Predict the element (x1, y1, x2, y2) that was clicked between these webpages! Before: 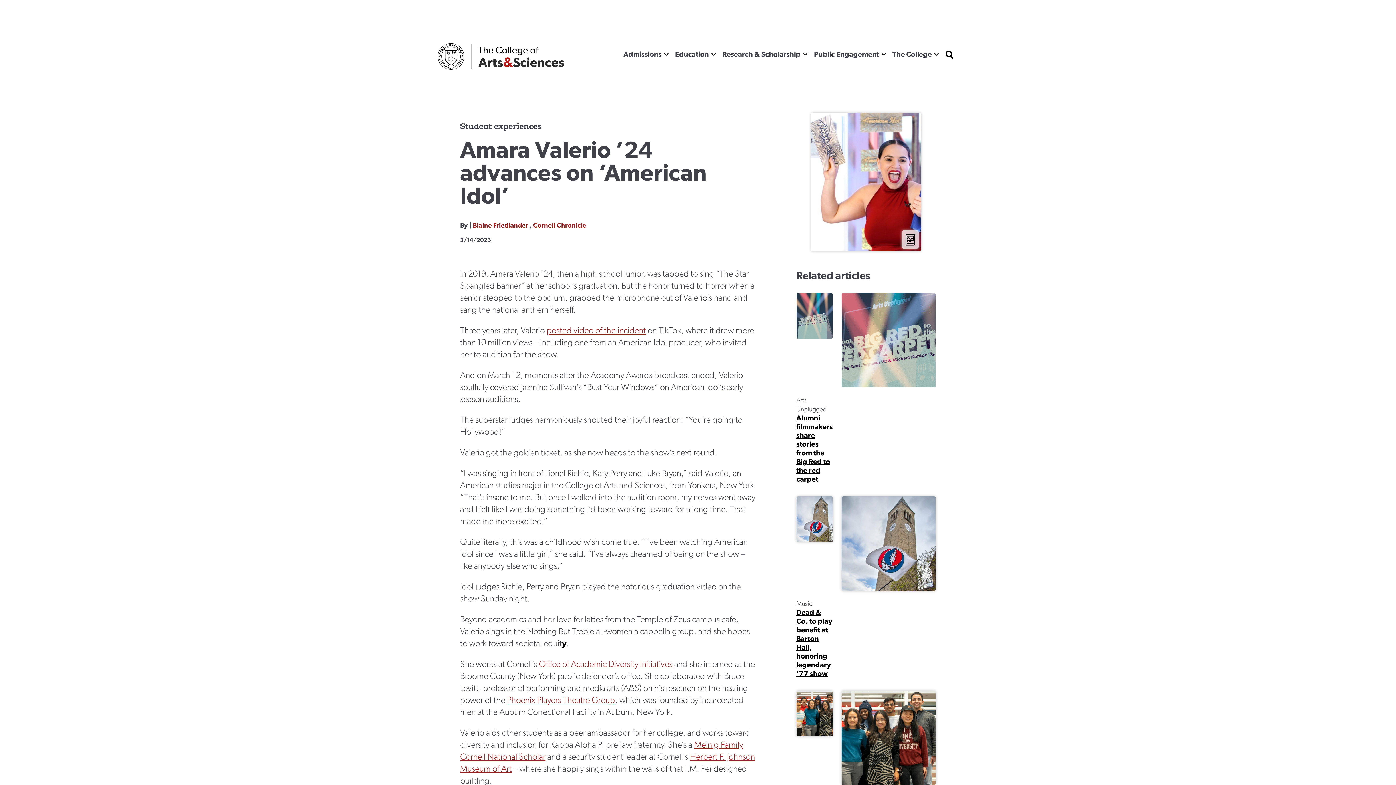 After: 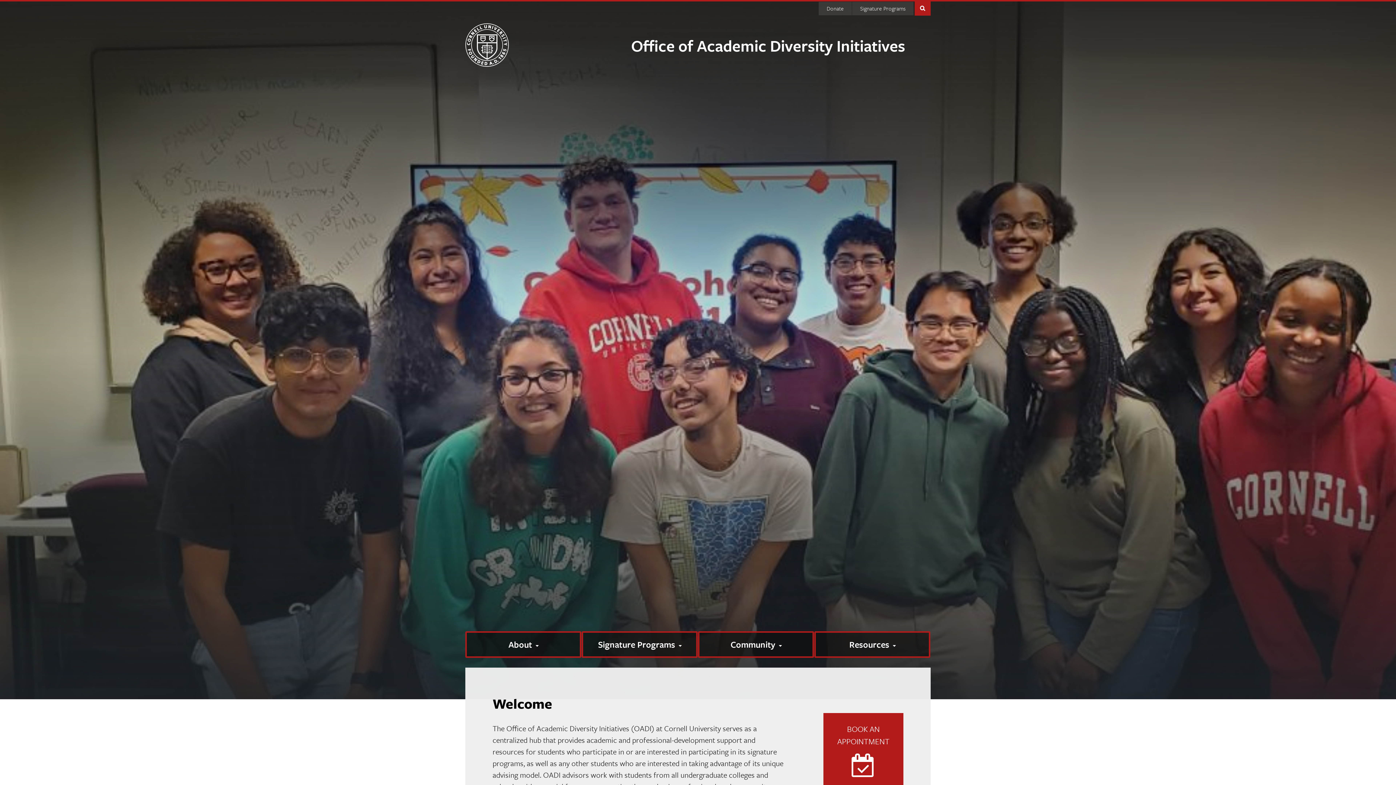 Action: label: Office of Academic Diversity Initiatives bbox: (539, 660, 672, 669)